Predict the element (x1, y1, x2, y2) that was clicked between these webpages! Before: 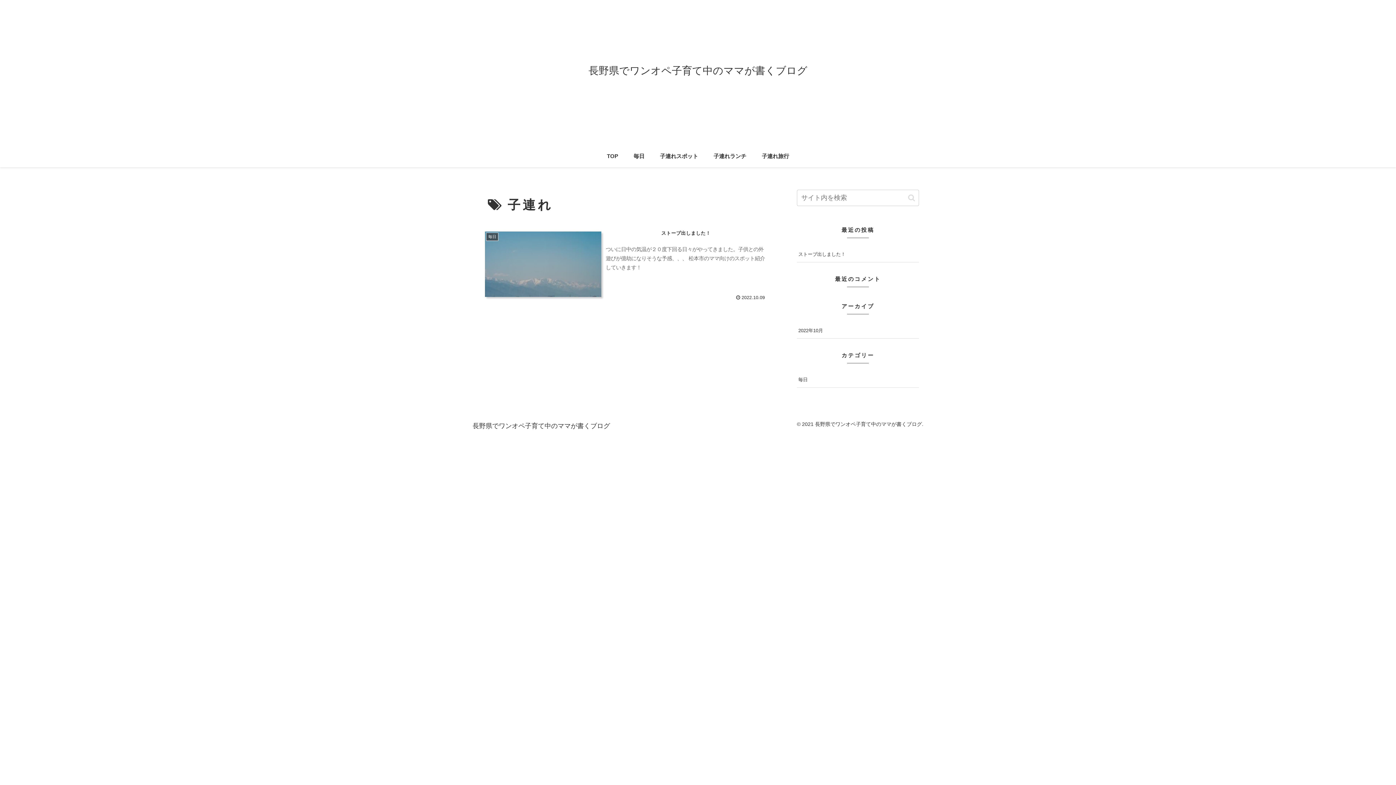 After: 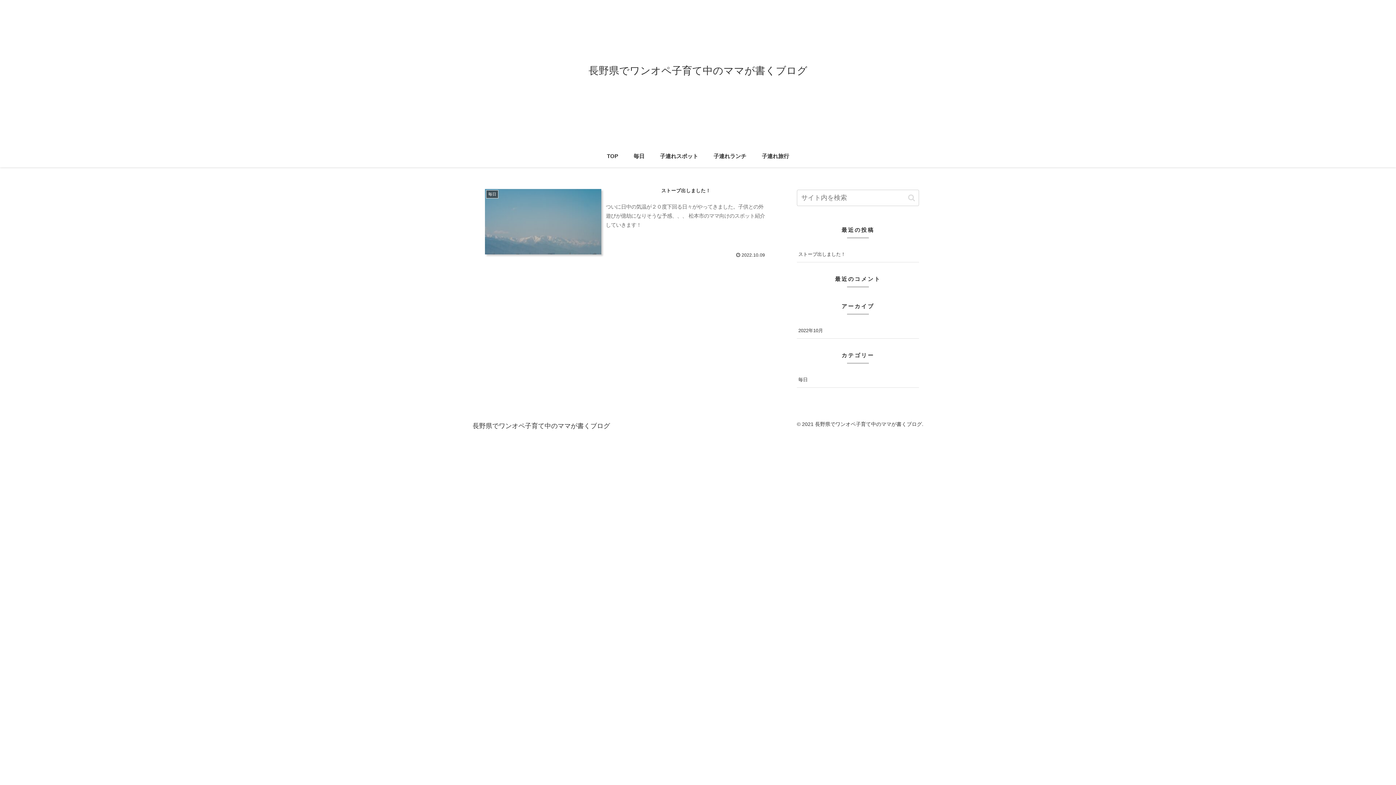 Action: label: 長野県でワンオペ子育て中のママが書くブログ bbox: (472, 423, 610, 429)